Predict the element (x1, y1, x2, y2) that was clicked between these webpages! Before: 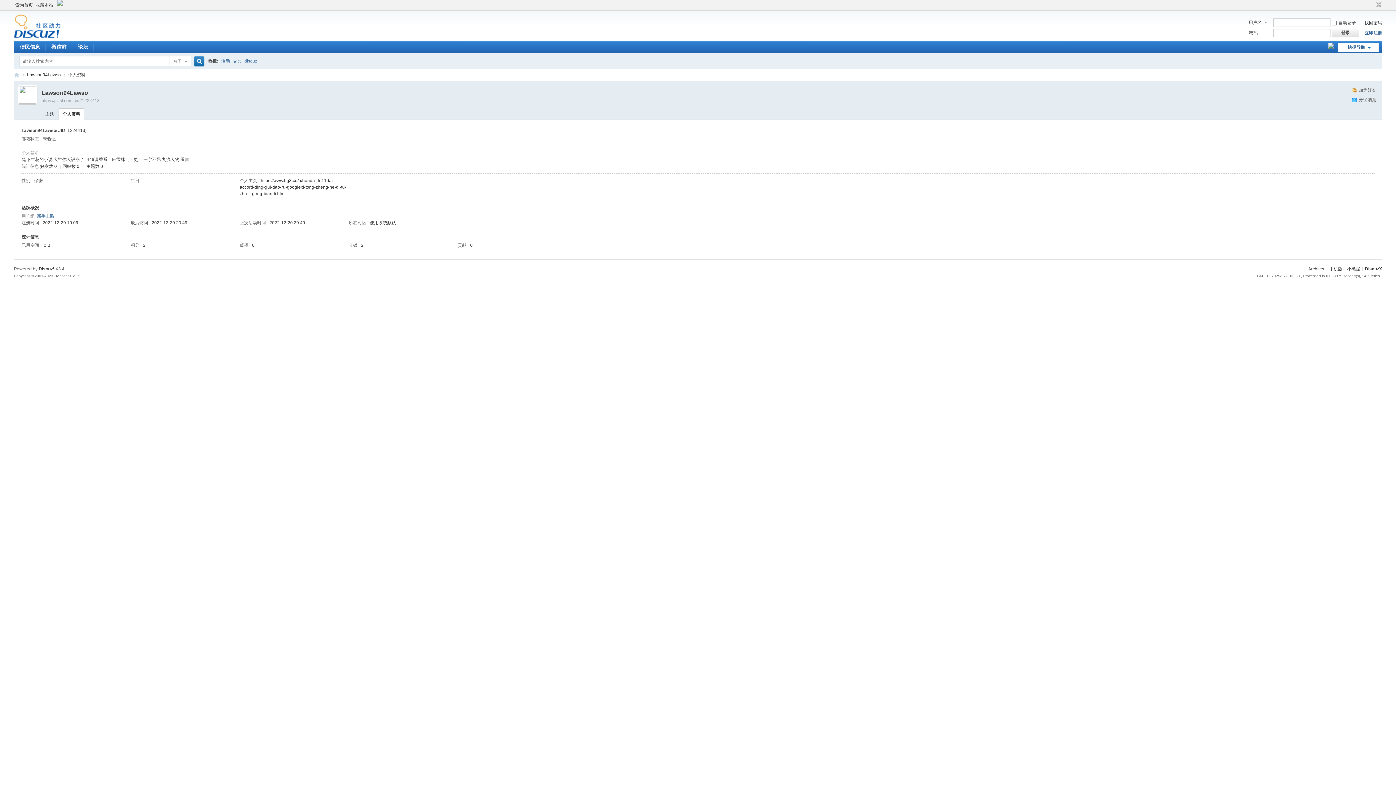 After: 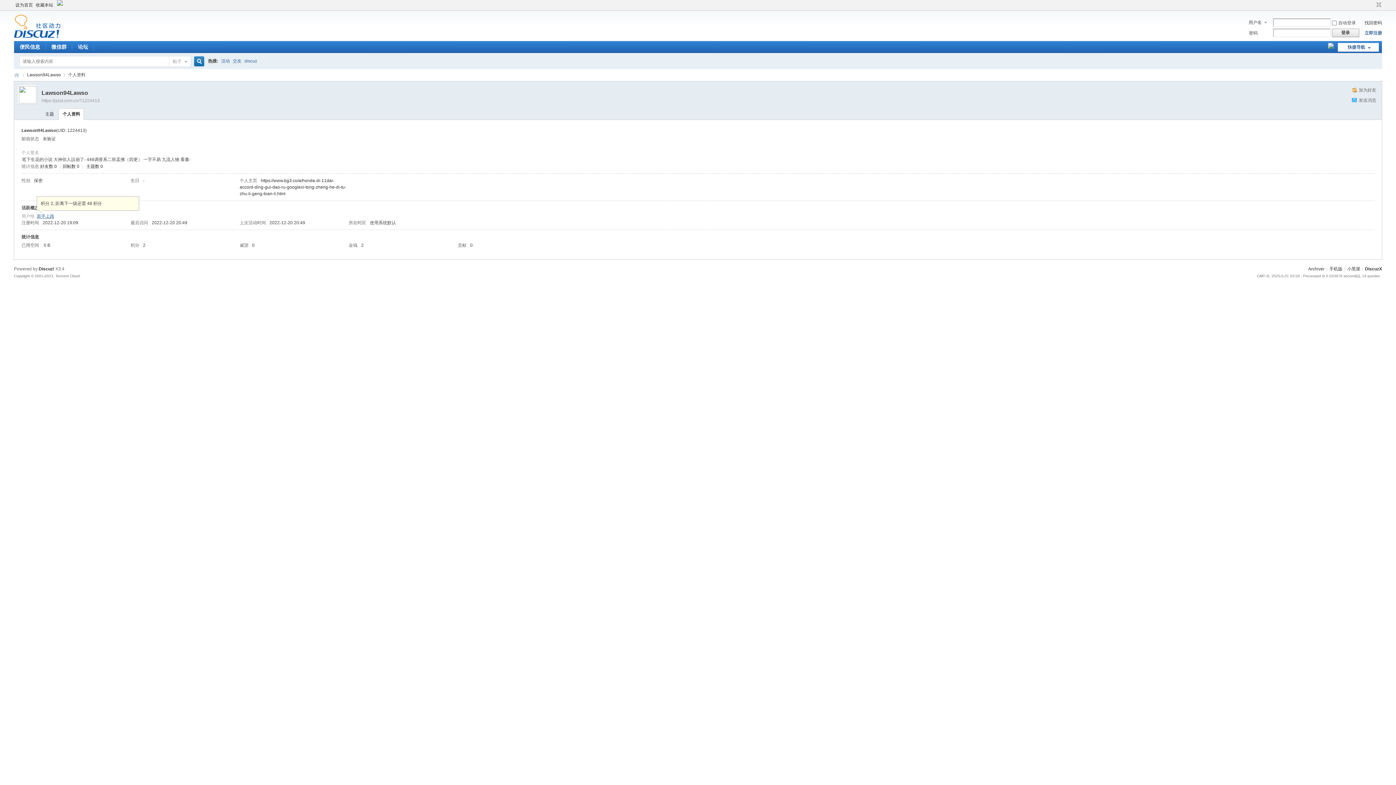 Action: label: 新手上路 bbox: (36, 213, 54, 218)